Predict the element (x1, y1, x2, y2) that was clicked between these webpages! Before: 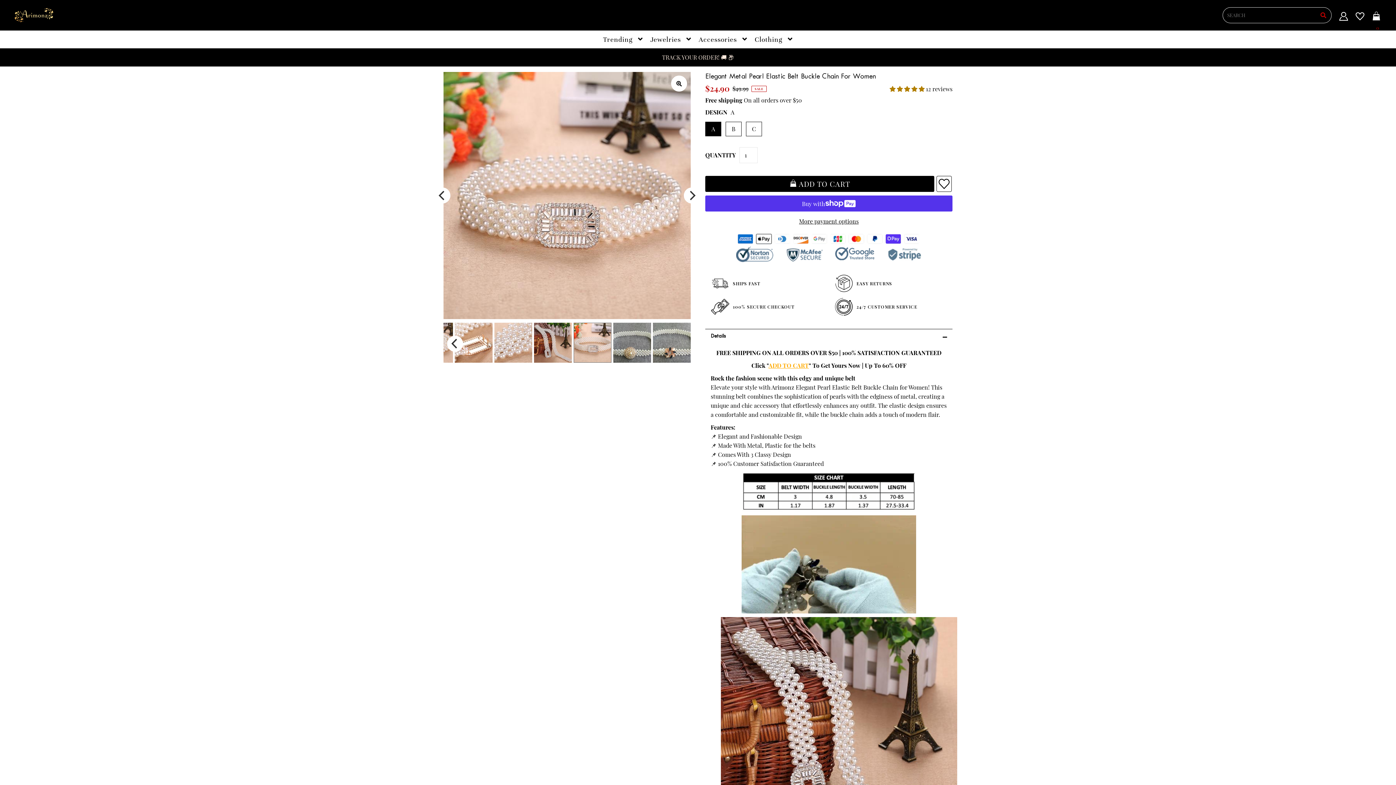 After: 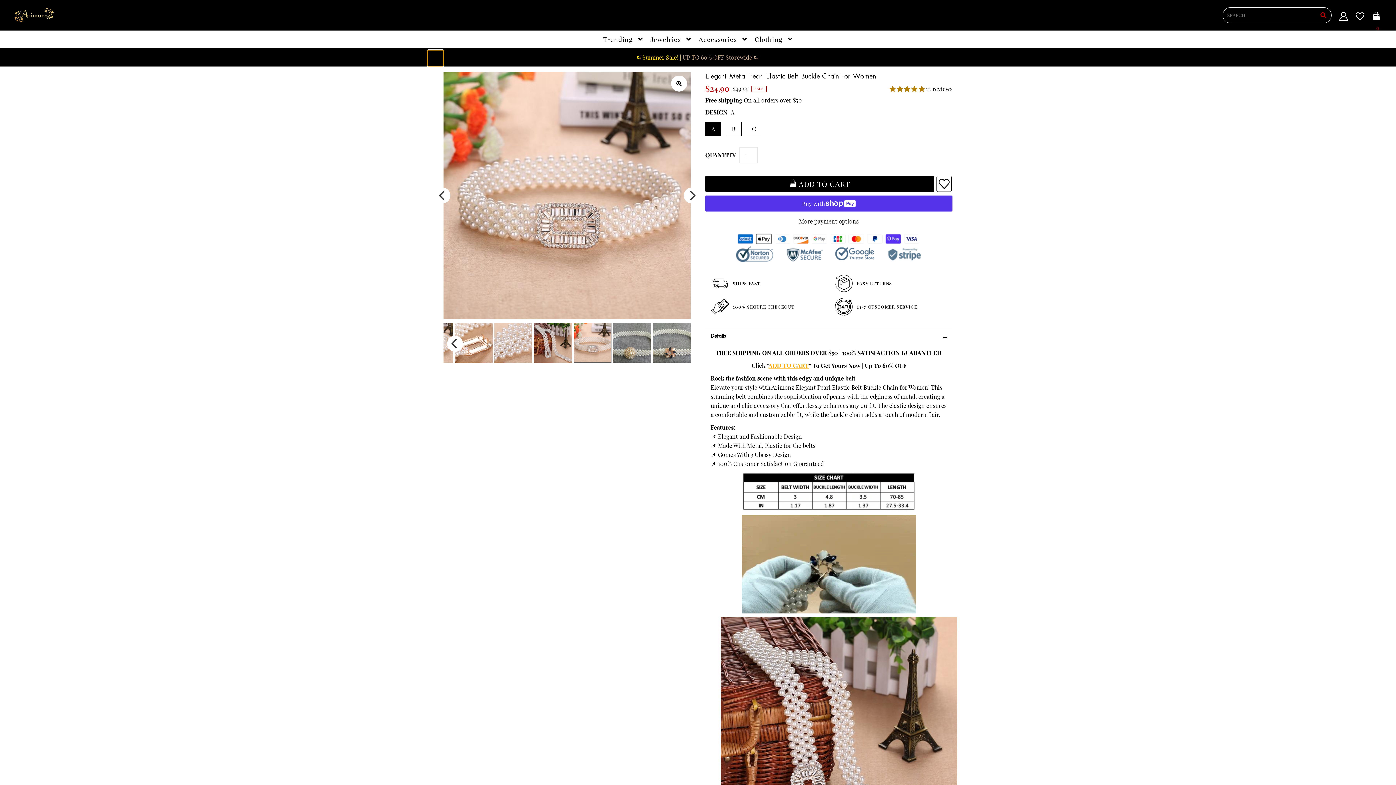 Action: bbox: (427, 50, 443, 66)